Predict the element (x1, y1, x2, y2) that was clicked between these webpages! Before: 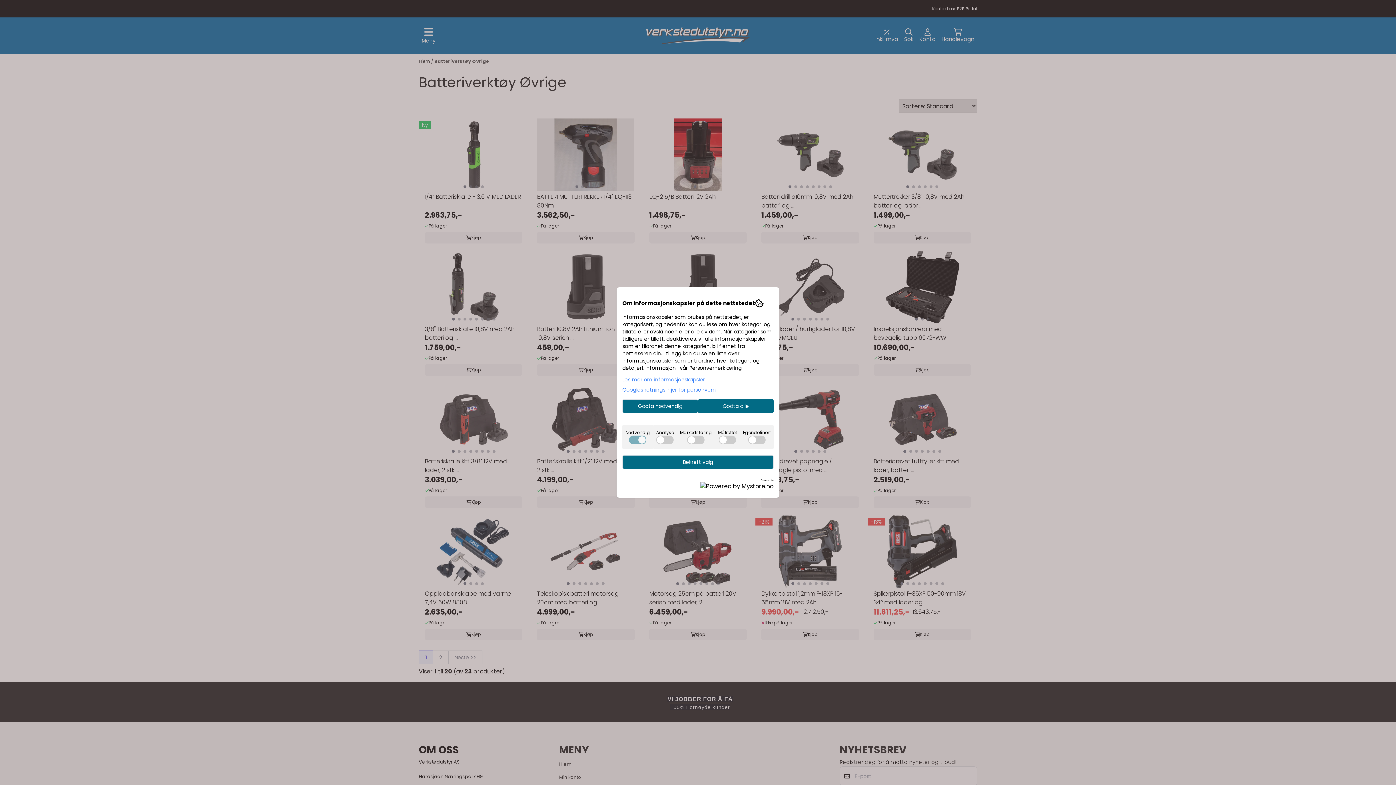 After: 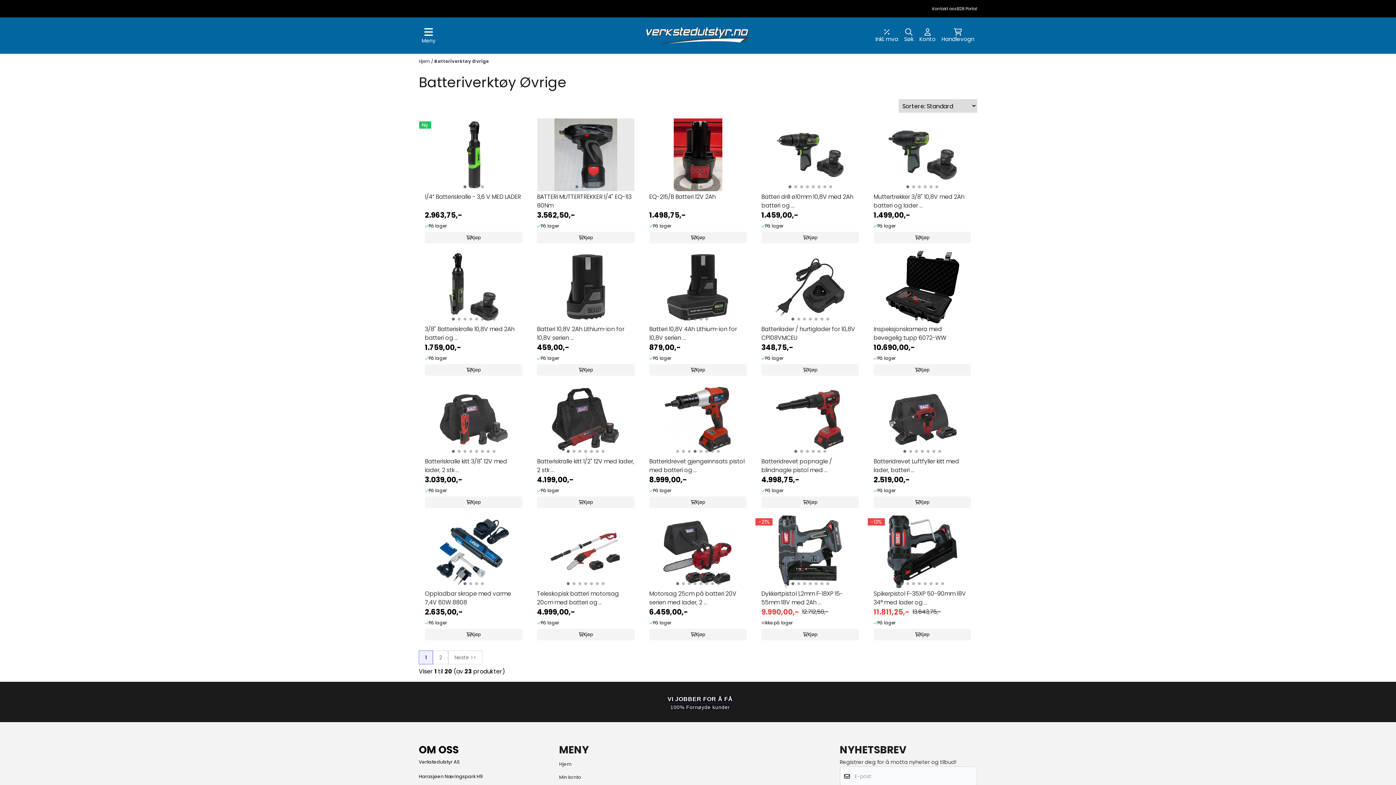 Action: bbox: (622, 399, 698, 413) label: Godta nødvendig